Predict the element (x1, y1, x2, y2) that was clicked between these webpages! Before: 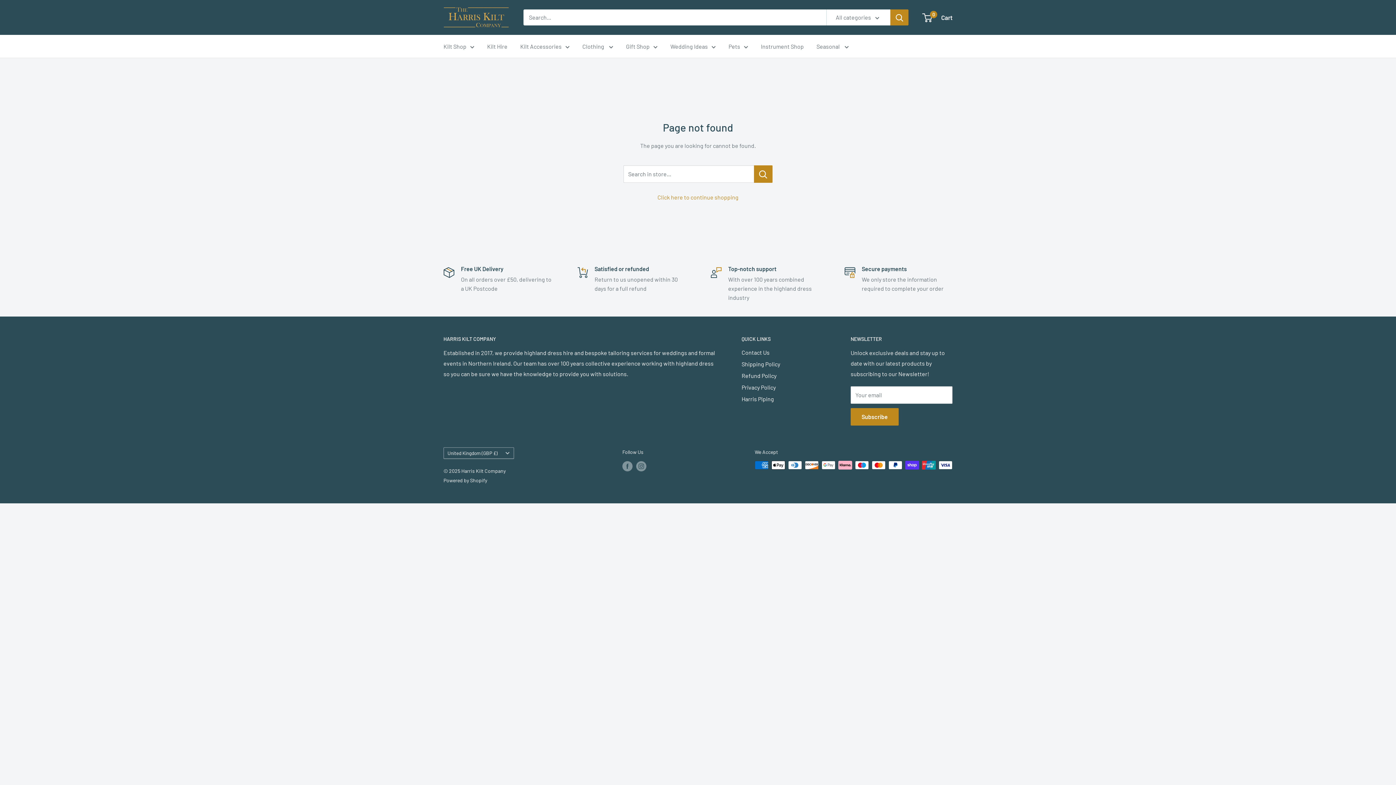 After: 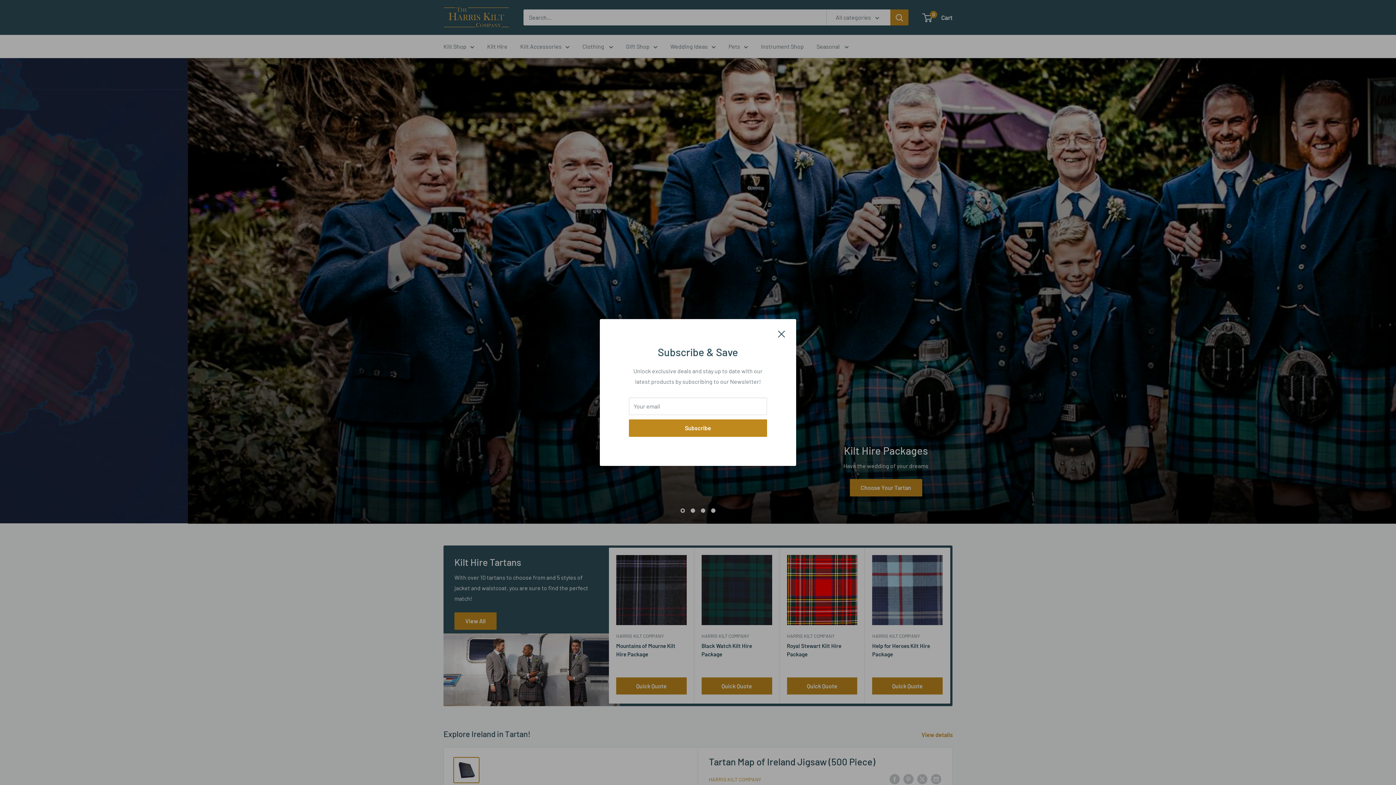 Action: label: Seasonal  bbox: (816, 41, 849, 51)